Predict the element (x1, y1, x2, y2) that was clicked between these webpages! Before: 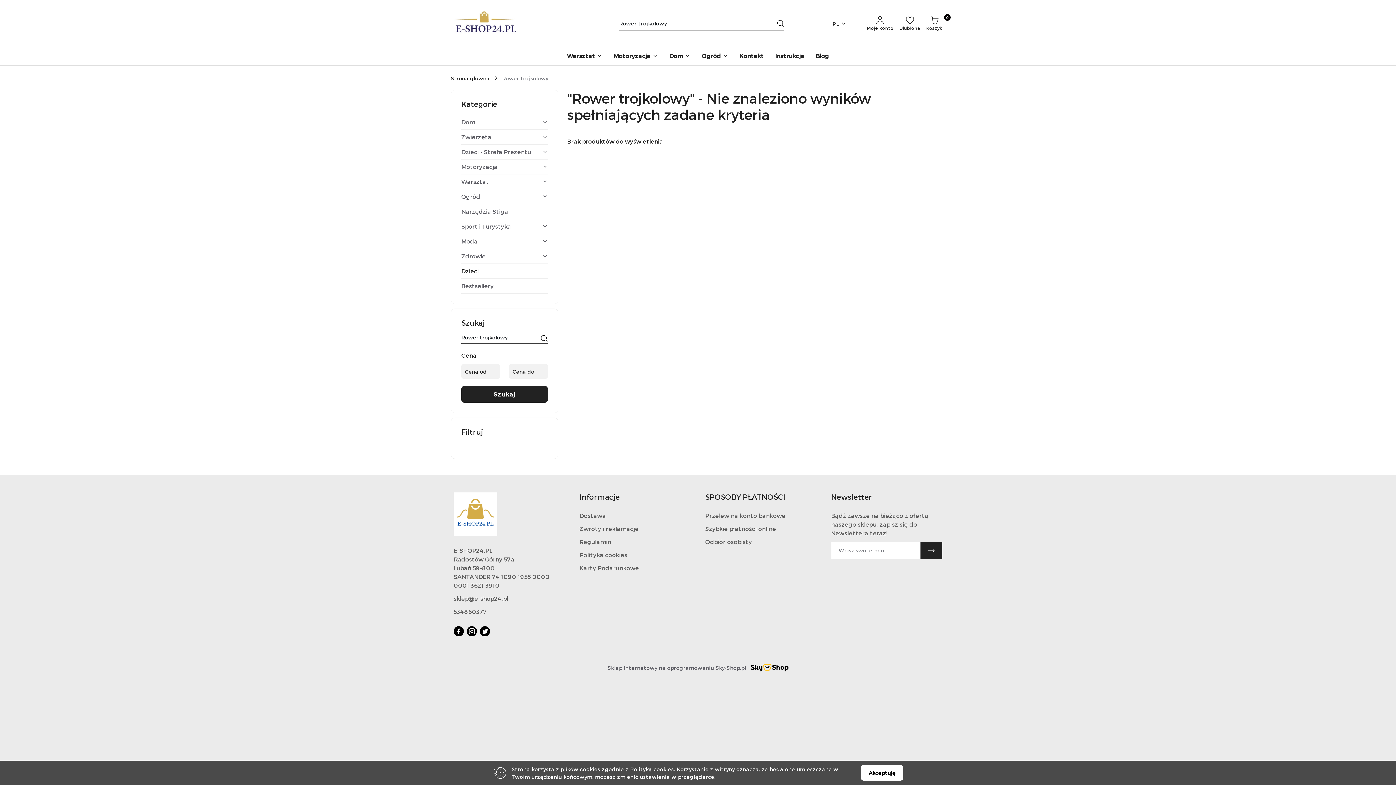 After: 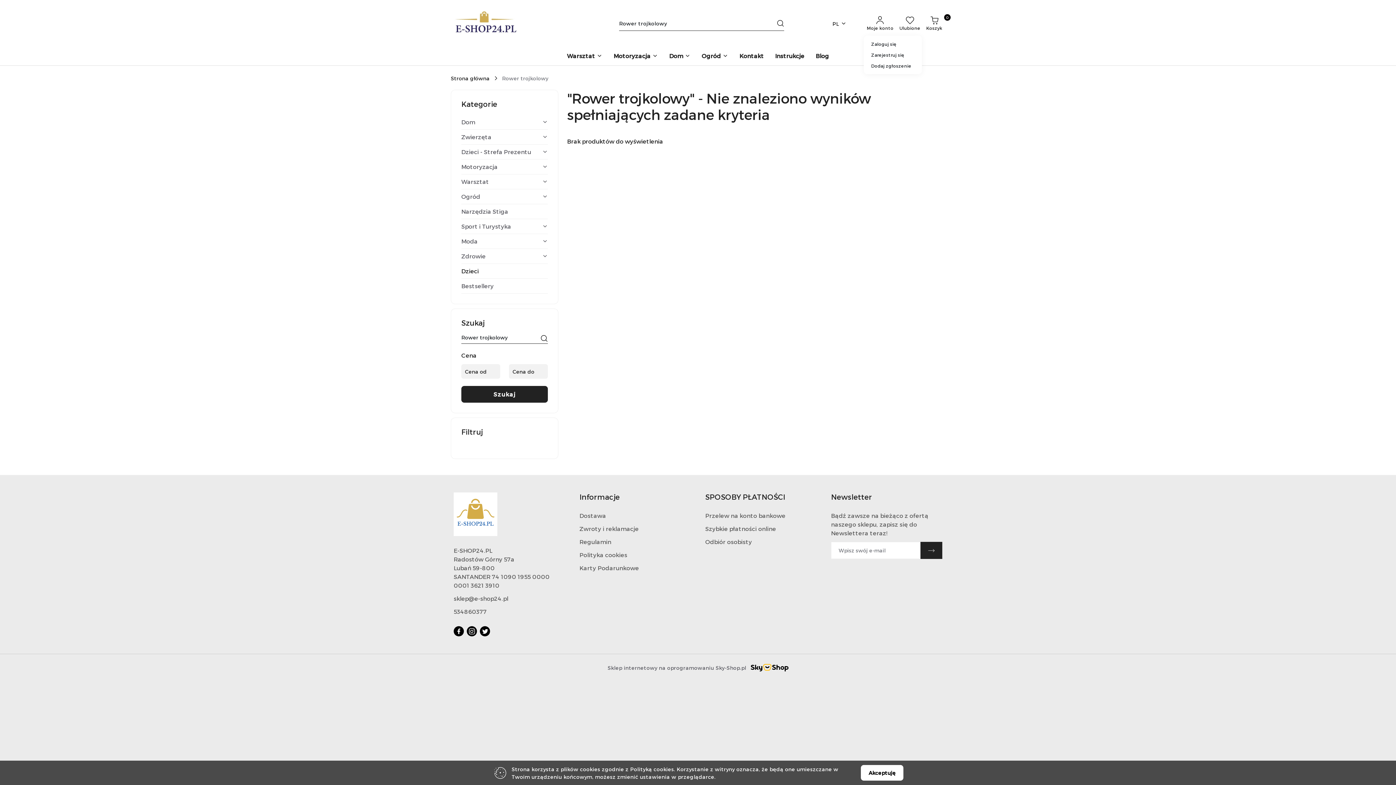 Action: bbox: (864, 11, 896, 35) label: Moje konto